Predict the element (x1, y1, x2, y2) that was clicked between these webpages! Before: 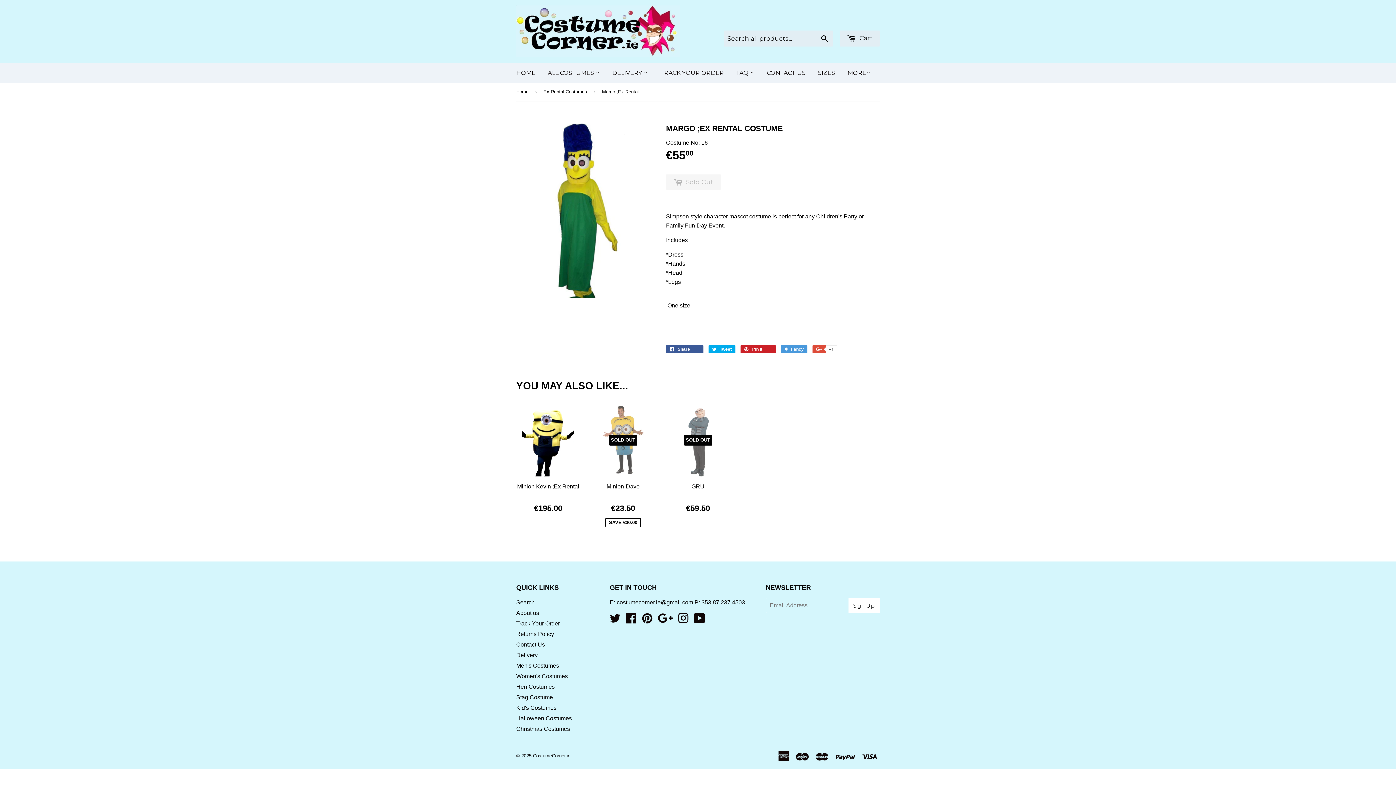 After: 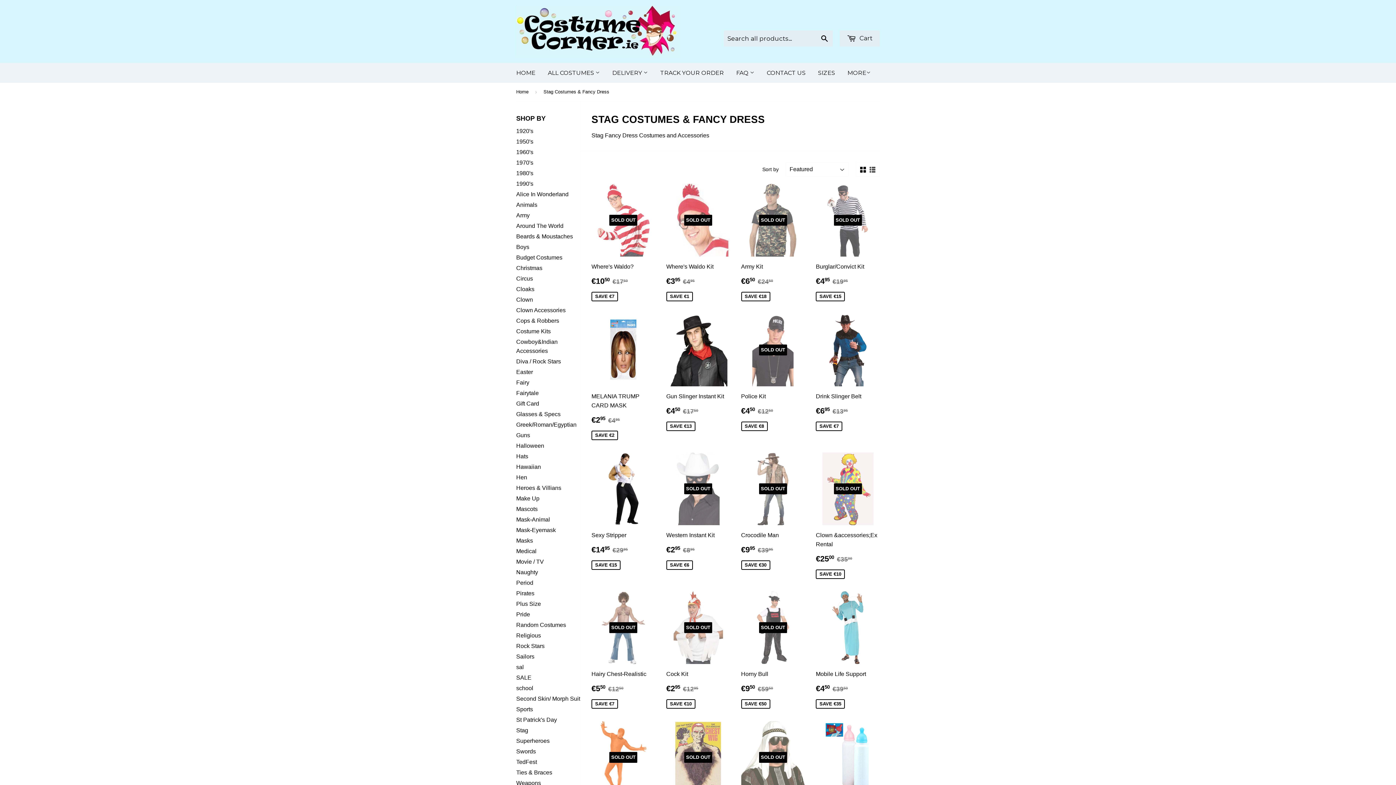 Action: label: Stag Costume bbox: (516, 694, 553, 700)